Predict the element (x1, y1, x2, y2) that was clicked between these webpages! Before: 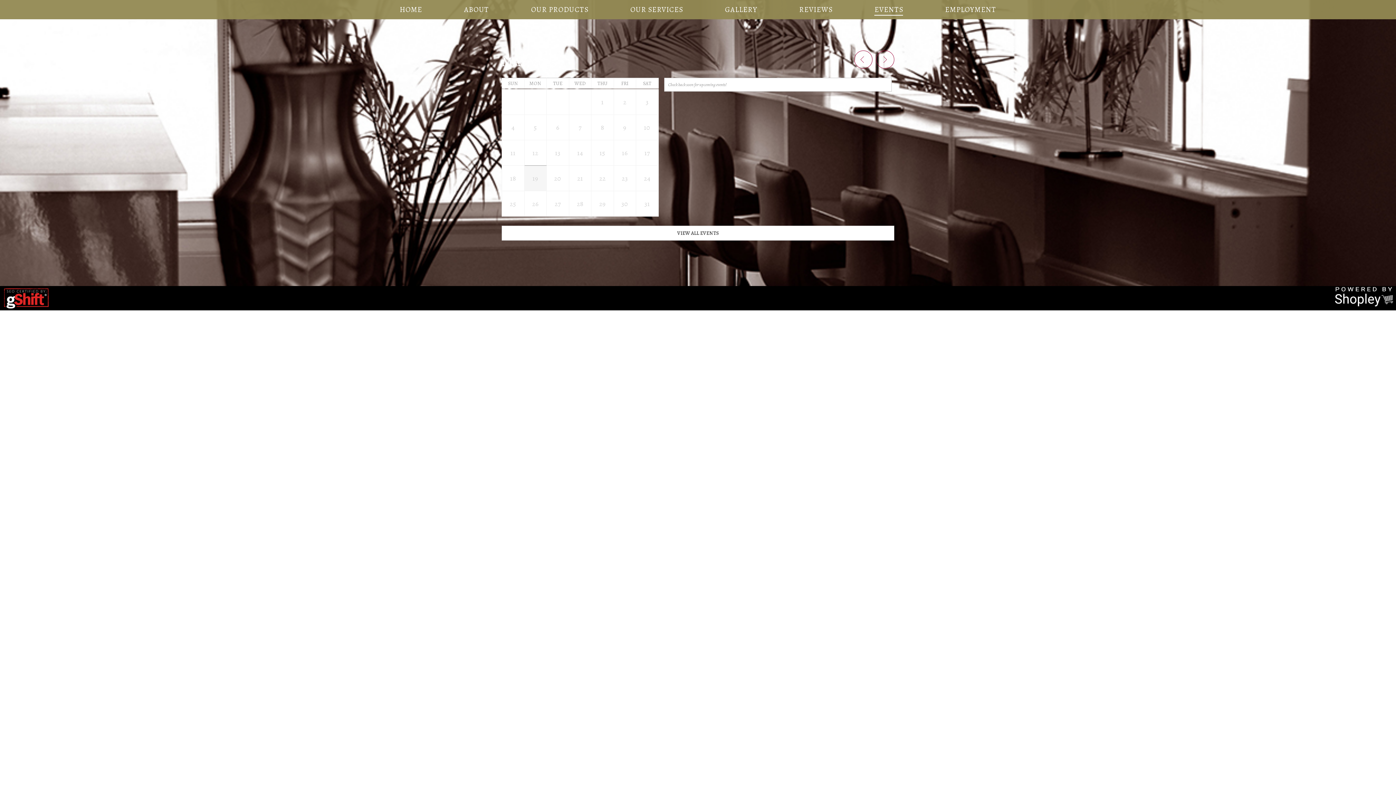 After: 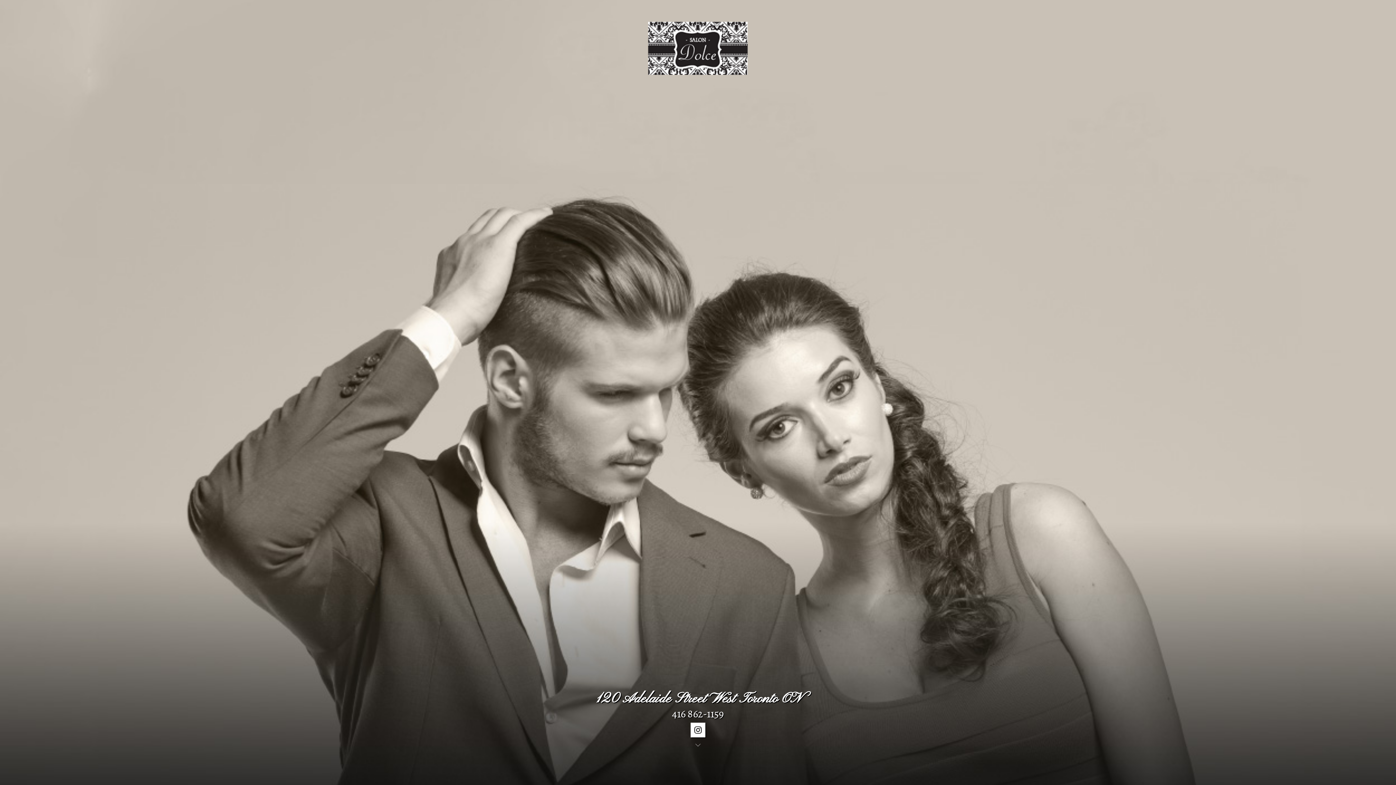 Action: label: REVIEWS bbox: (799, 4, 832, 16)